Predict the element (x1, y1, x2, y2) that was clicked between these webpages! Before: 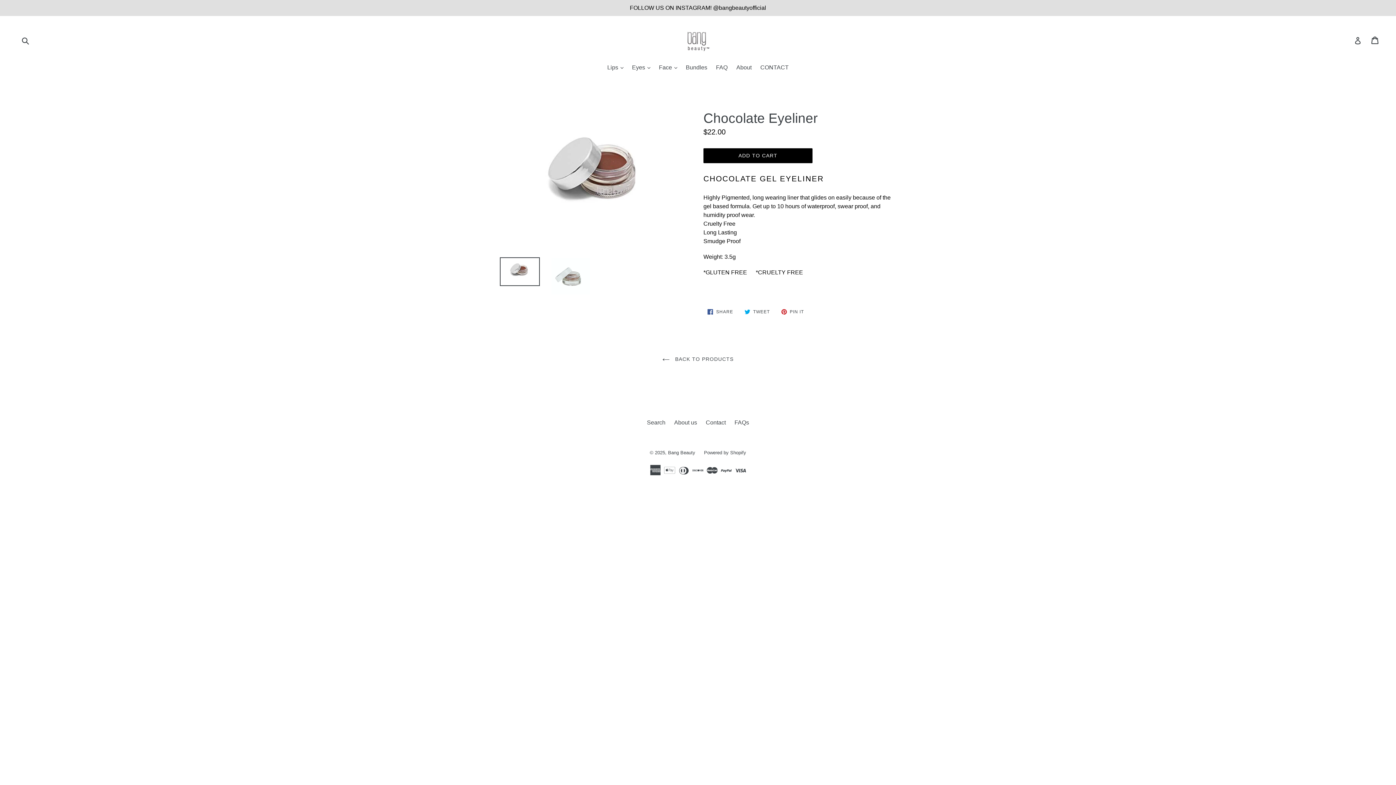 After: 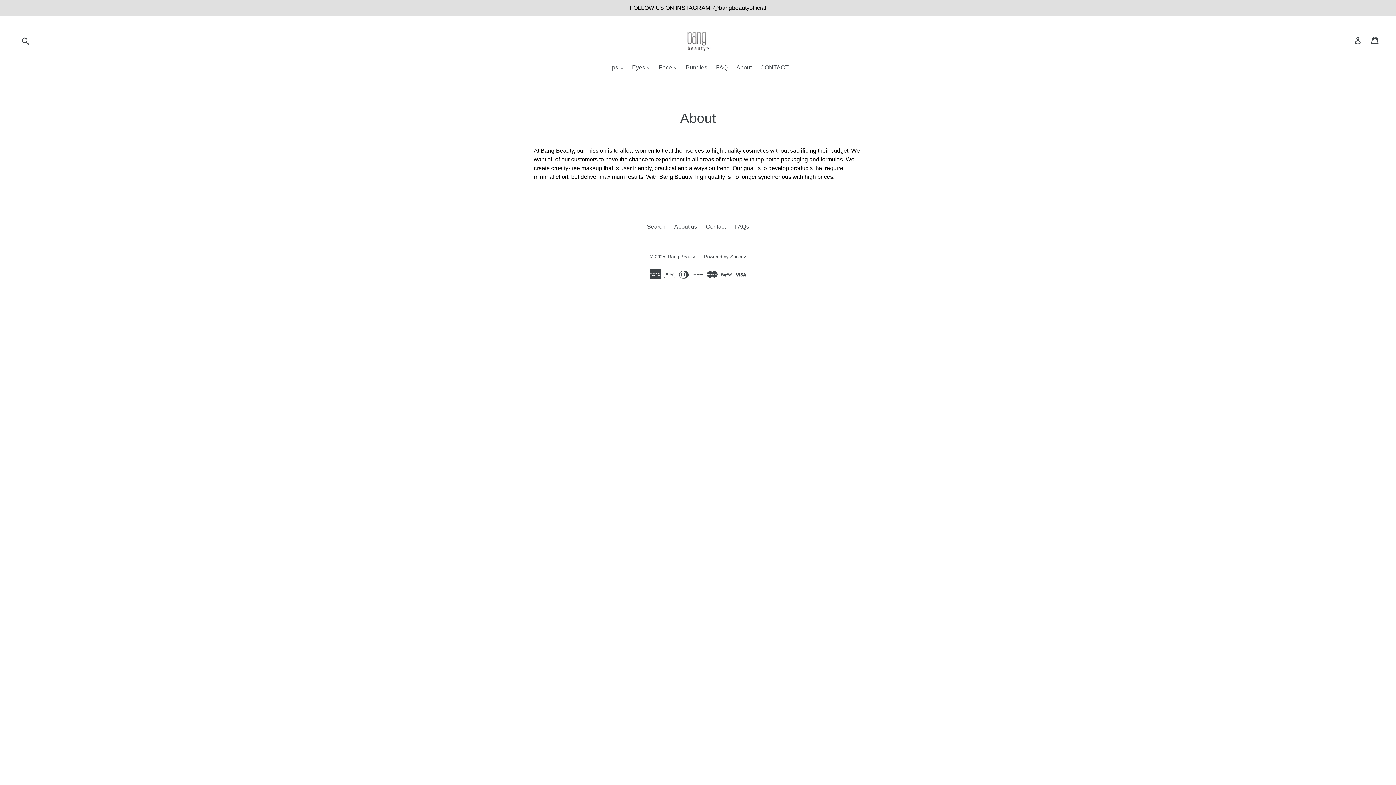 Action: bbox: (674, 419, 697, 425) label: About us